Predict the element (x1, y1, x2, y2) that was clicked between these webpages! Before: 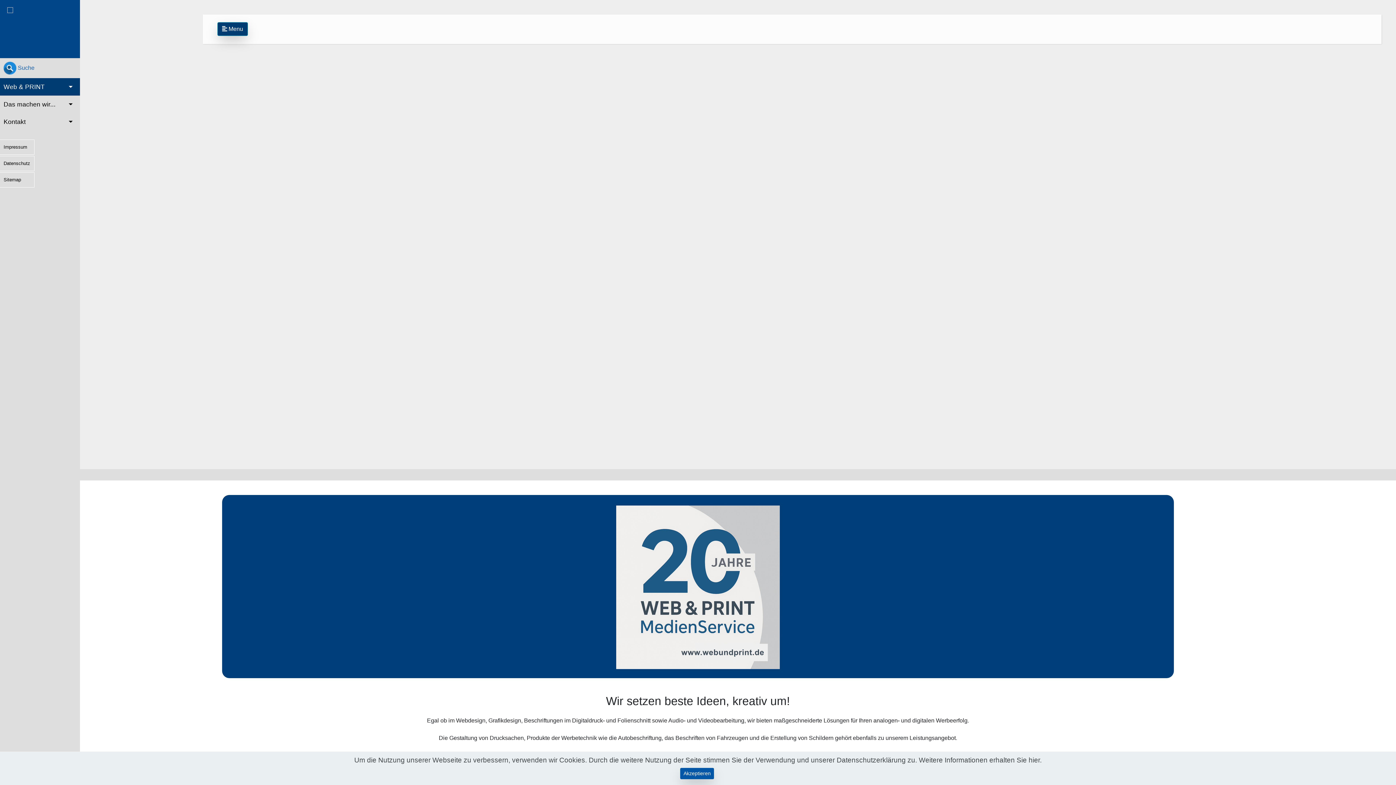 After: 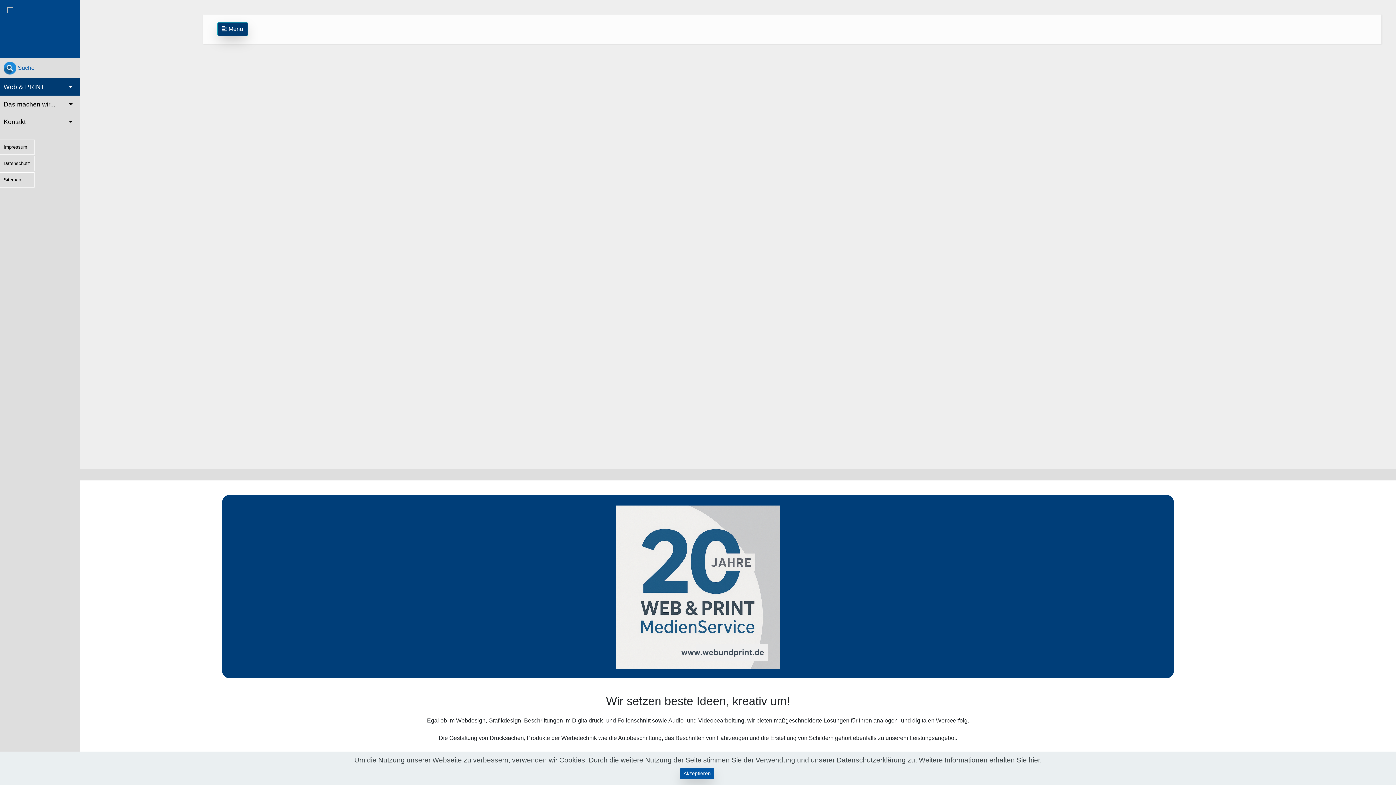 Action: bbox: (7, 7, 72, 50)